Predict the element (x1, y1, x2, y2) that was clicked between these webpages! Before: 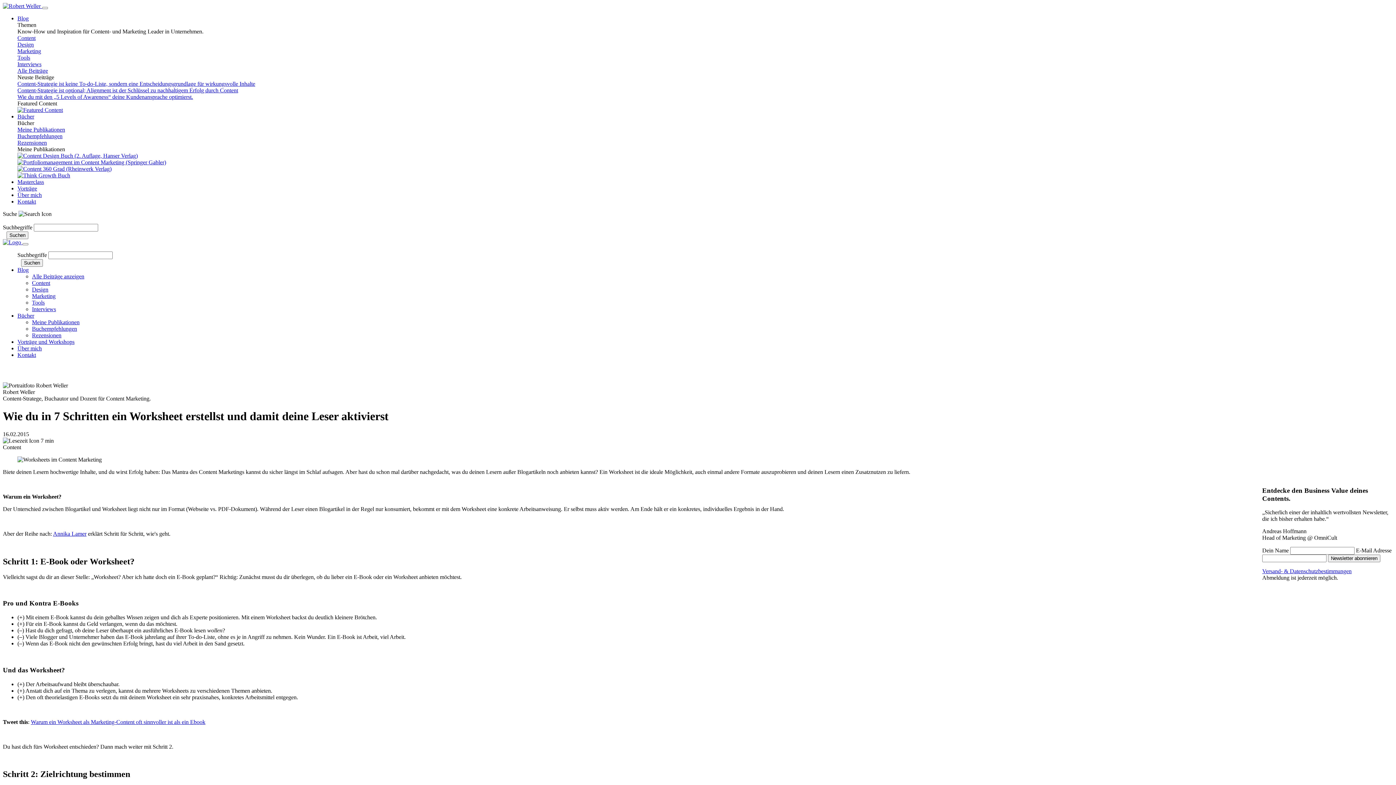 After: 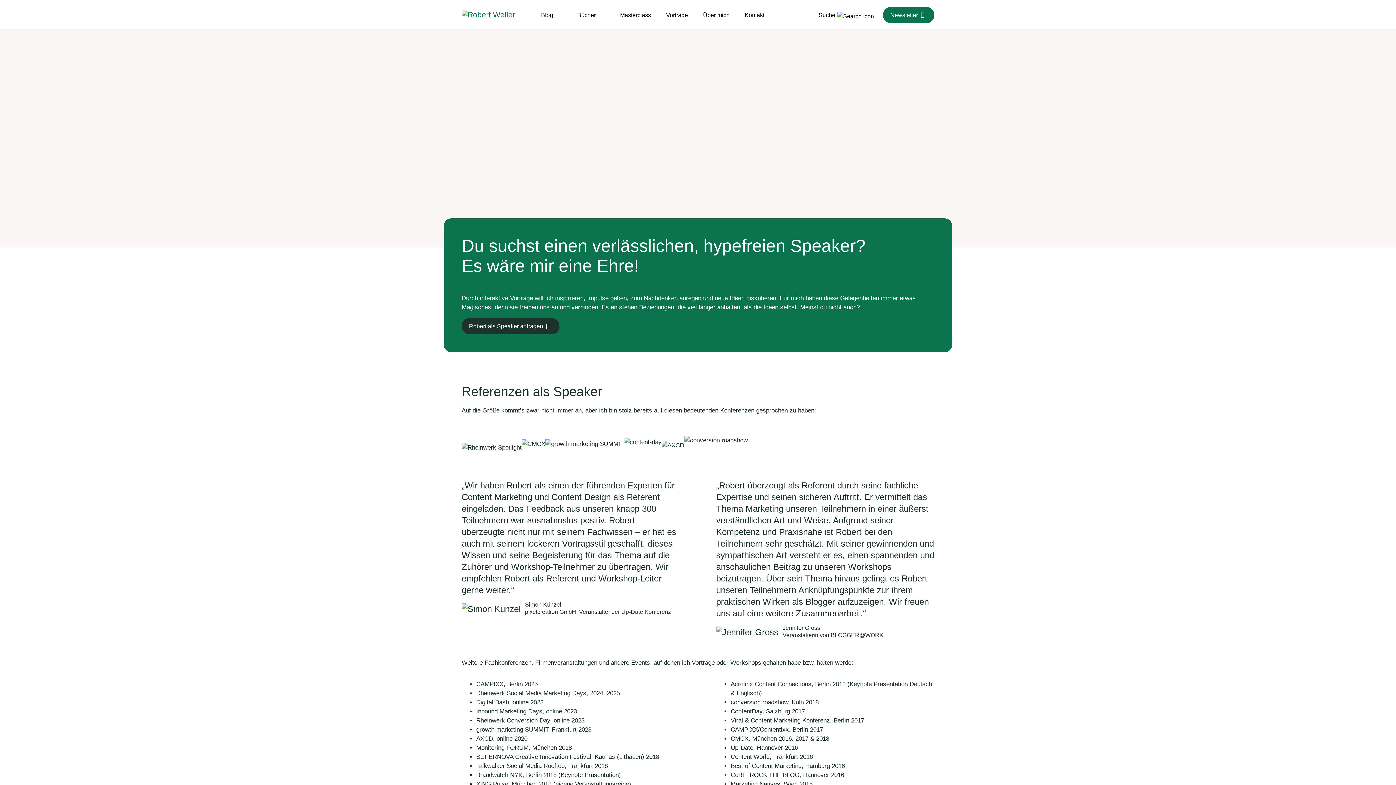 Action: label: Vorträge und Workshops bbox: (17, 338, 74, 345)